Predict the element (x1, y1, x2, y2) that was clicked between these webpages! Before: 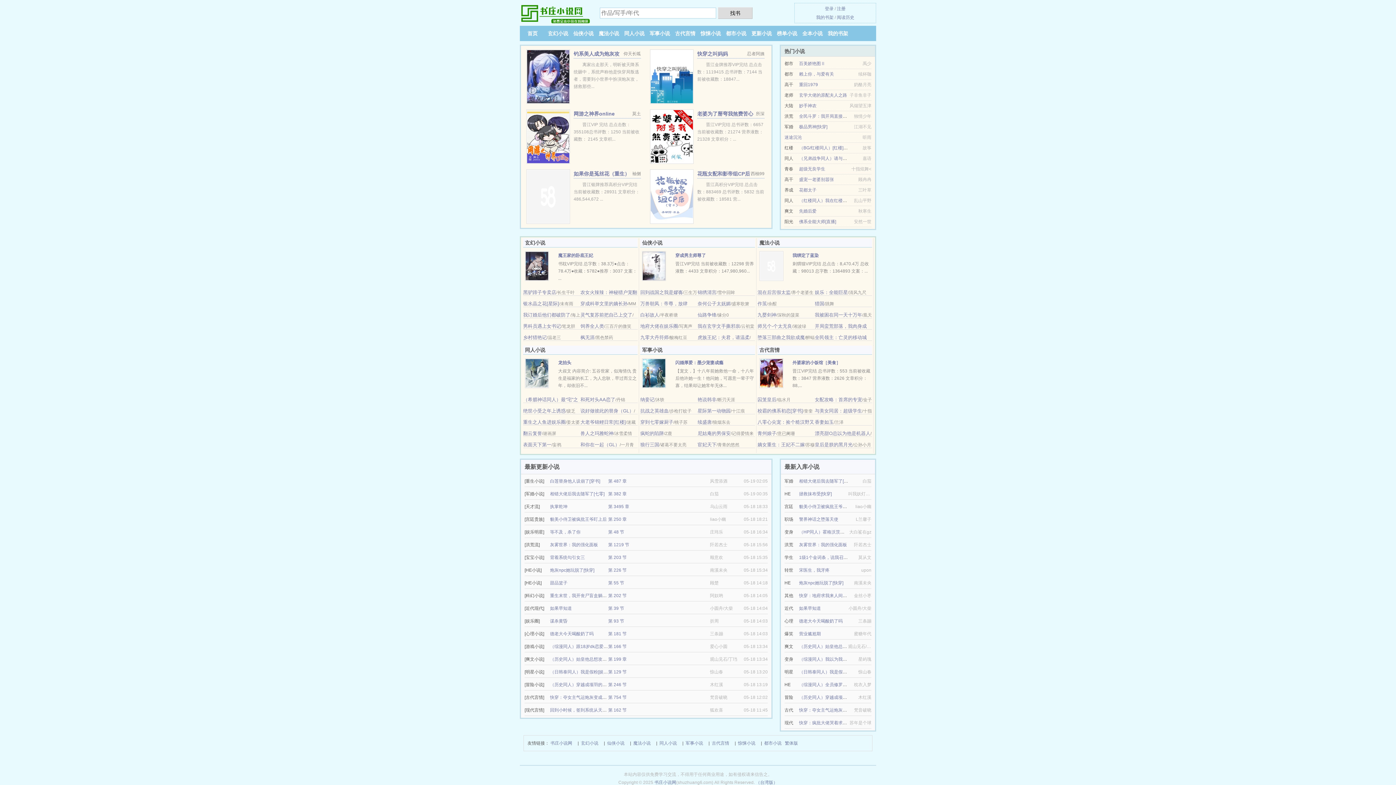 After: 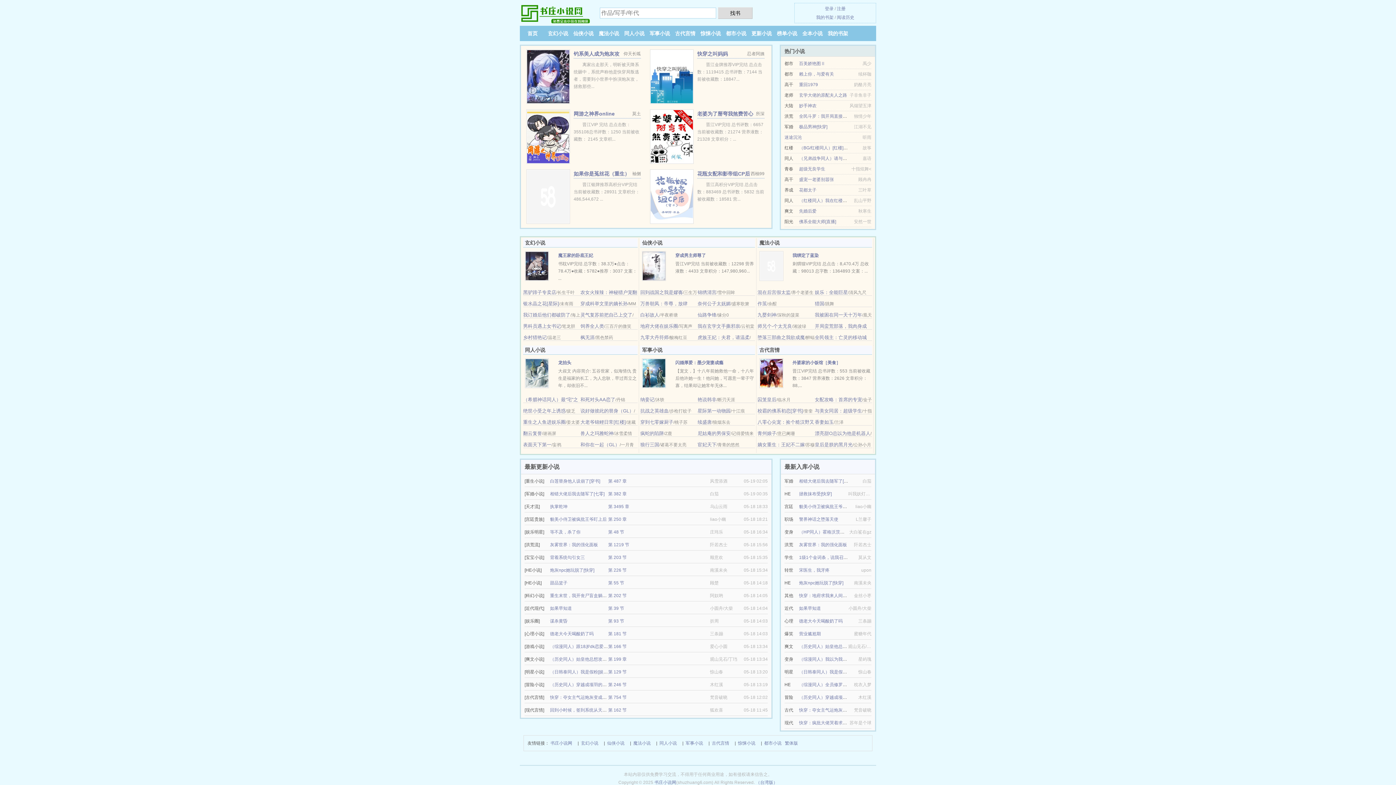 Action: bbox: (799, 504, 856, 509) label: 貌美小侍卫被疯批王爷盯上后